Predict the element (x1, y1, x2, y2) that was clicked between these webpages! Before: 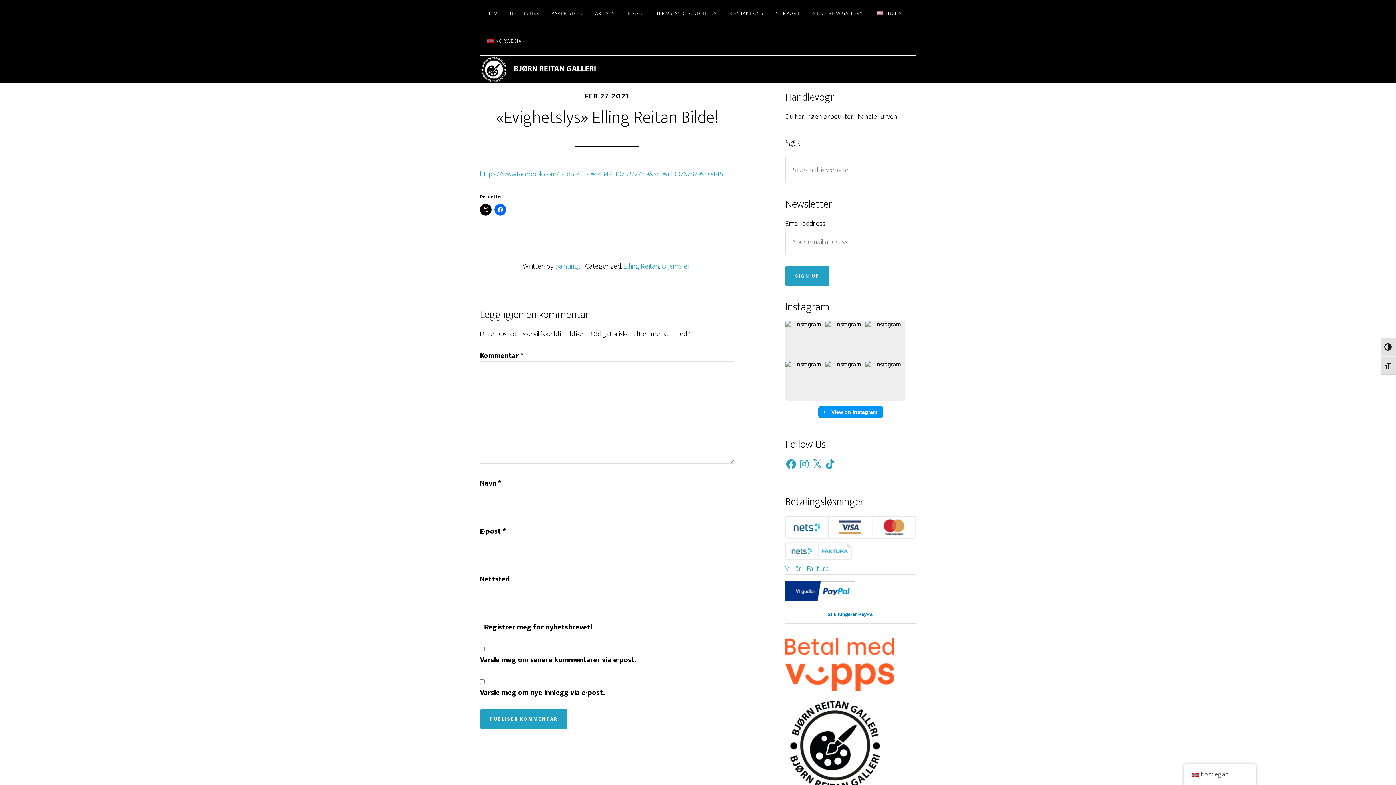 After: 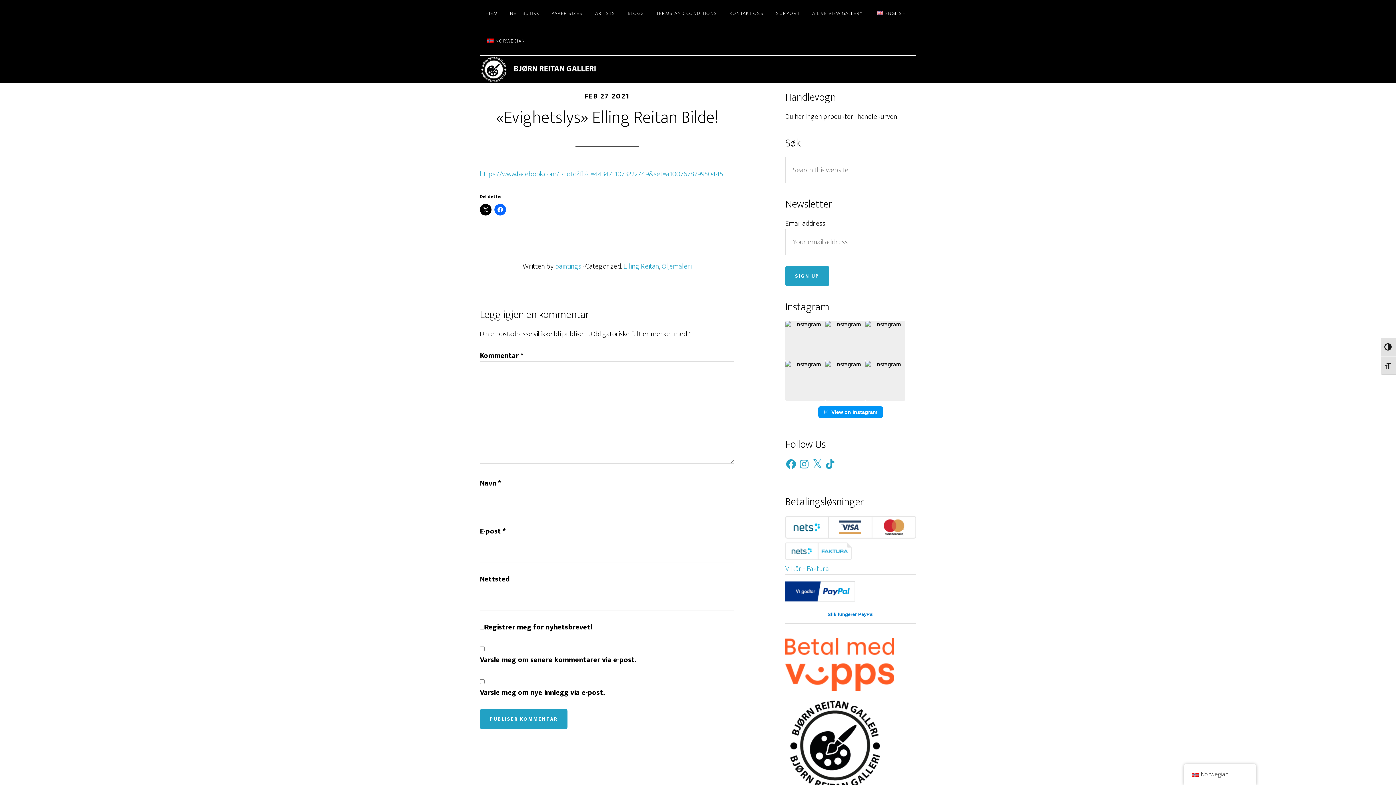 Action: bbox: (785, 512, 855, 525)